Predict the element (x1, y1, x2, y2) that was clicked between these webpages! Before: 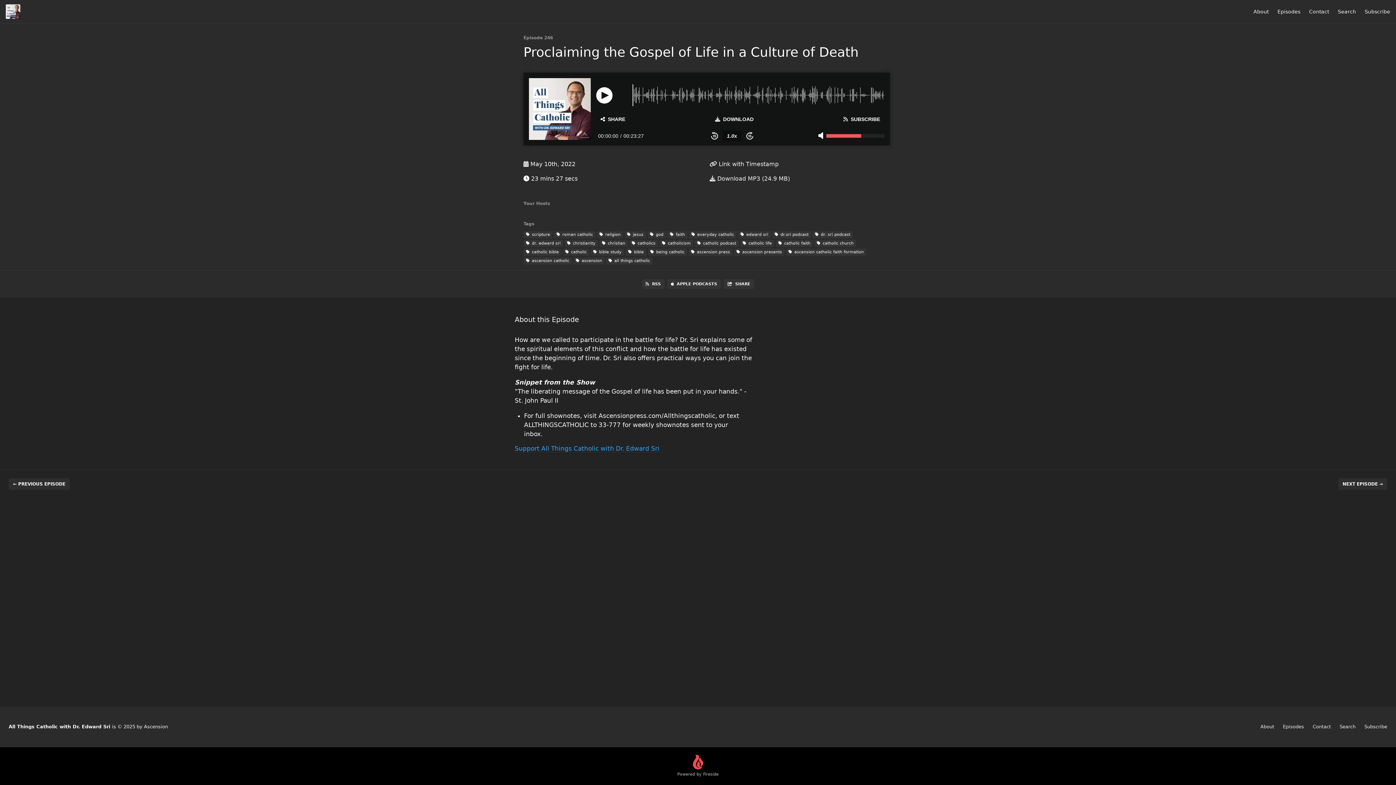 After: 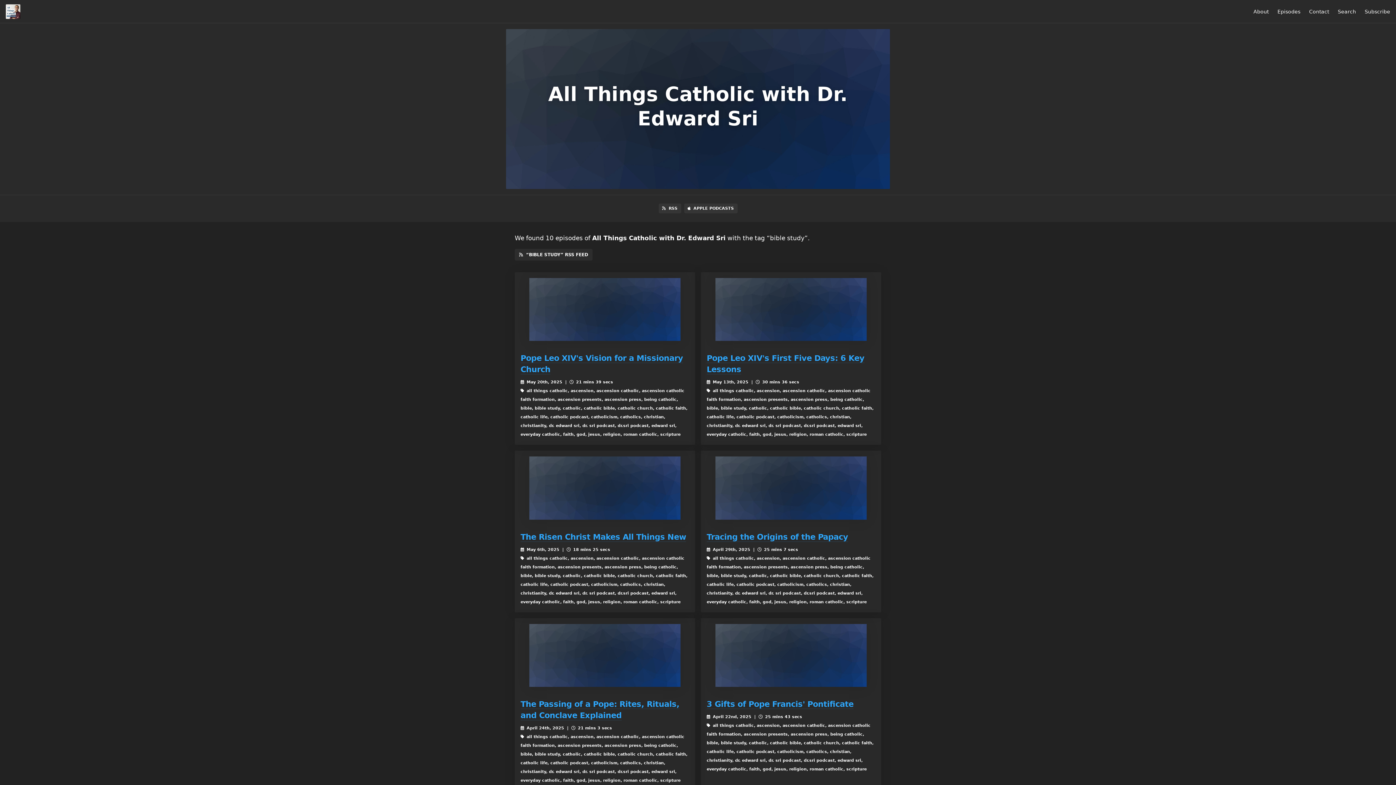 Action: bbox: (590, 248, 624, 256) label:  bible study